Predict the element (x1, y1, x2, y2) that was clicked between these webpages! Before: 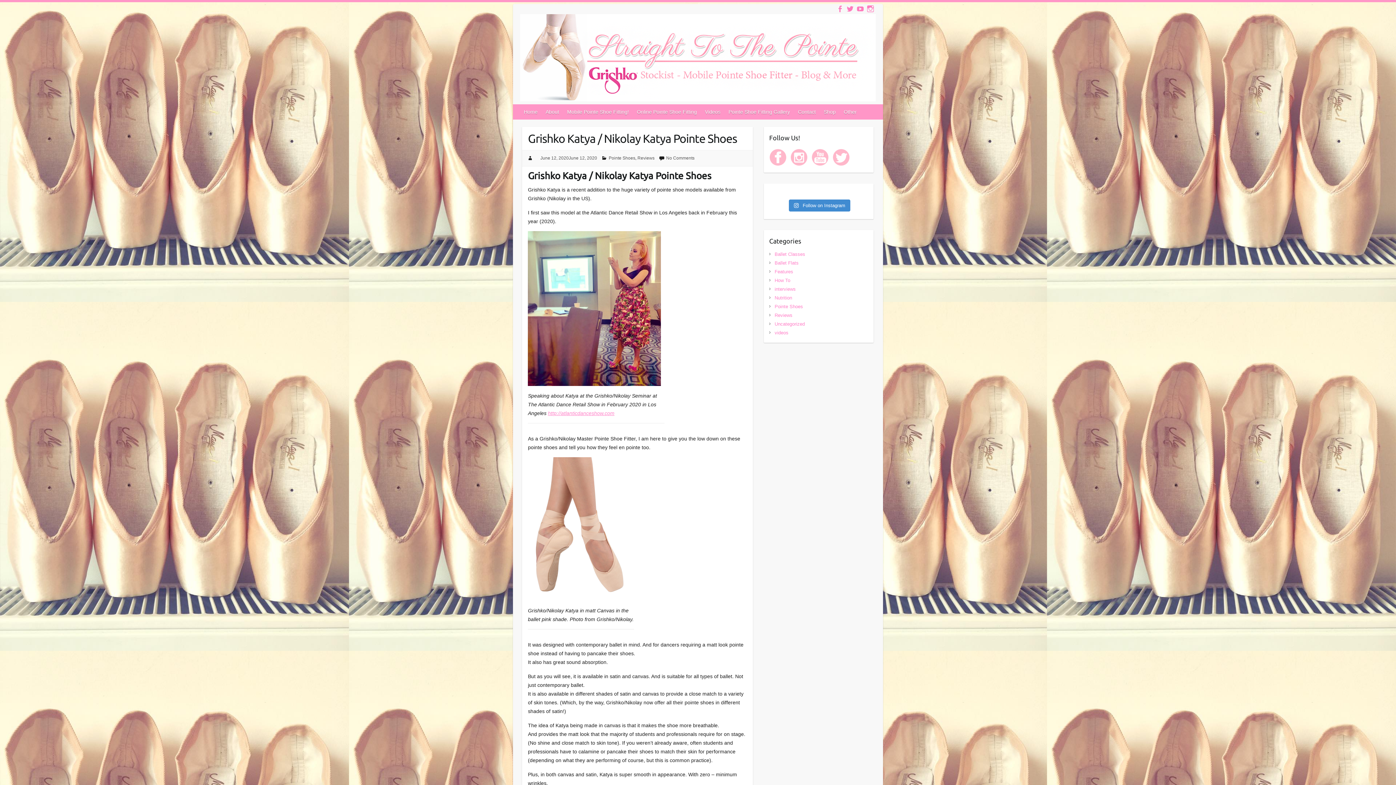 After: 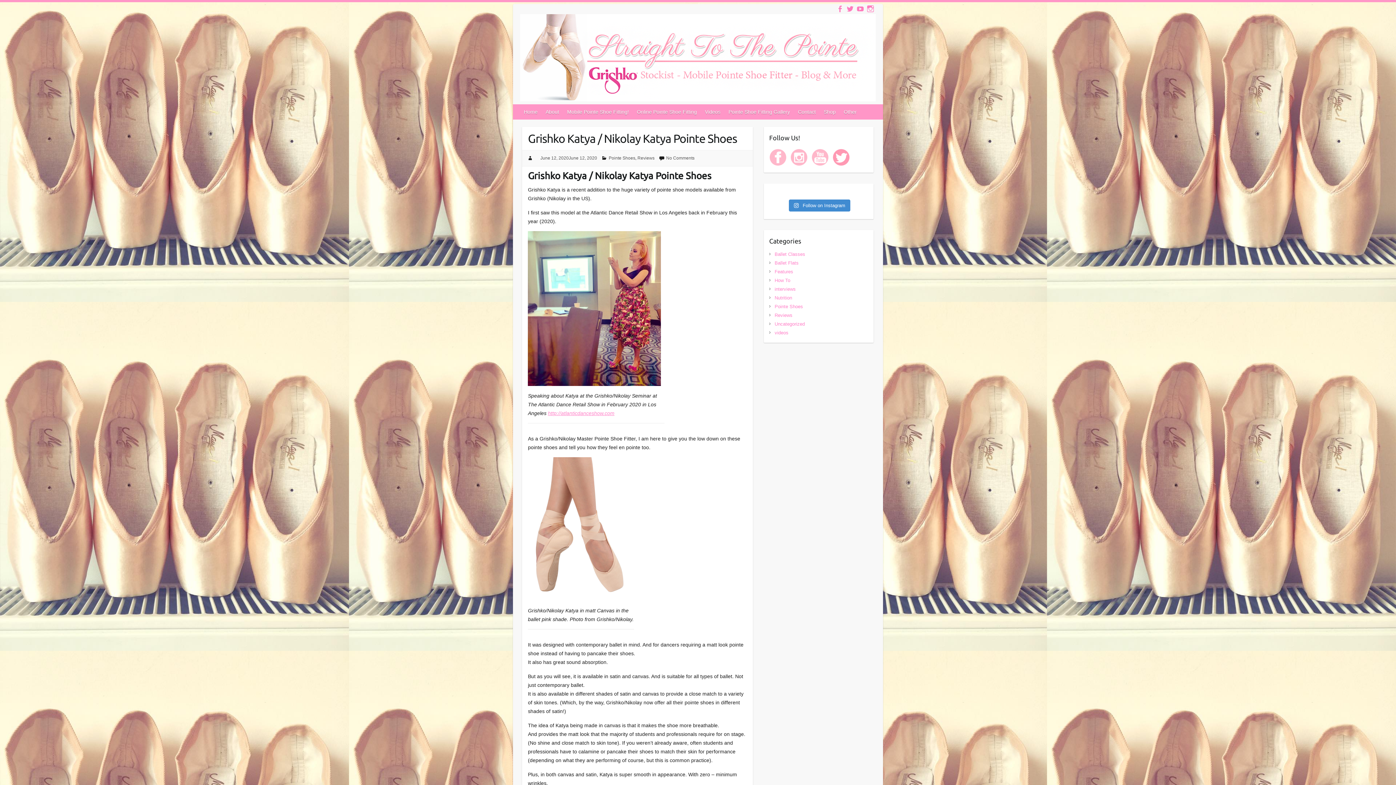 Action: bbox: (832, 154, 853, 160)